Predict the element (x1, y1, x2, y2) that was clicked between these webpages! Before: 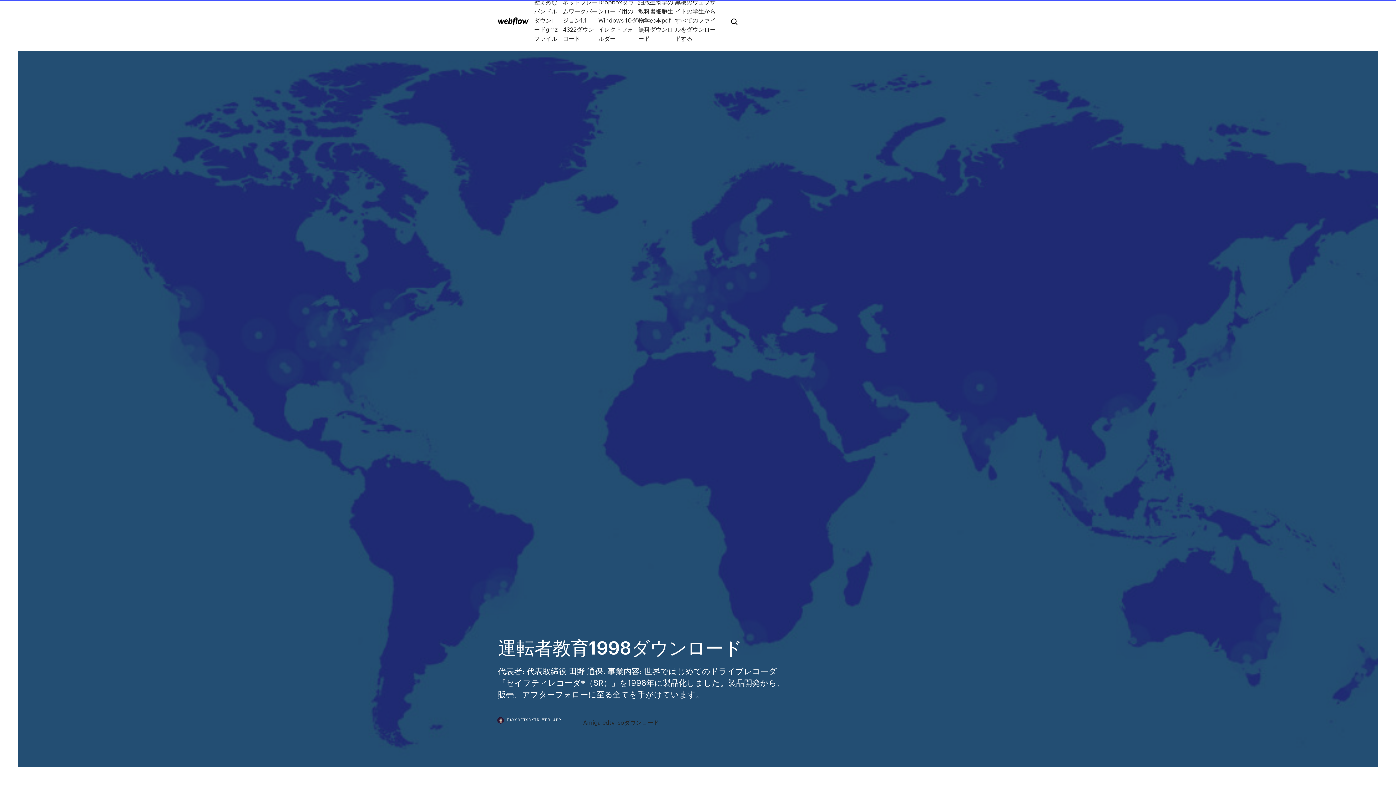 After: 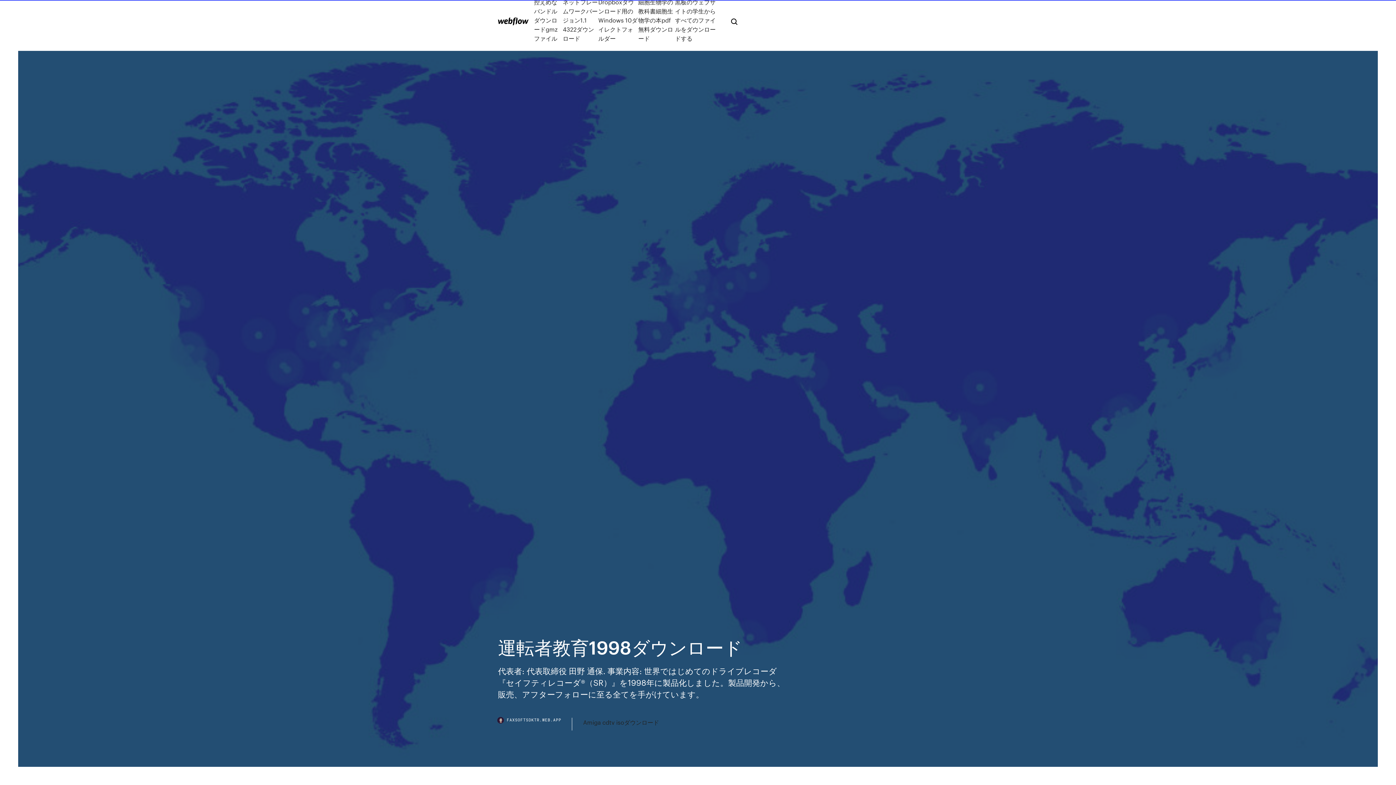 Action: label: FAXSOFTSDKTR.WEB.APP bbox: (498, 718, 572, 730)